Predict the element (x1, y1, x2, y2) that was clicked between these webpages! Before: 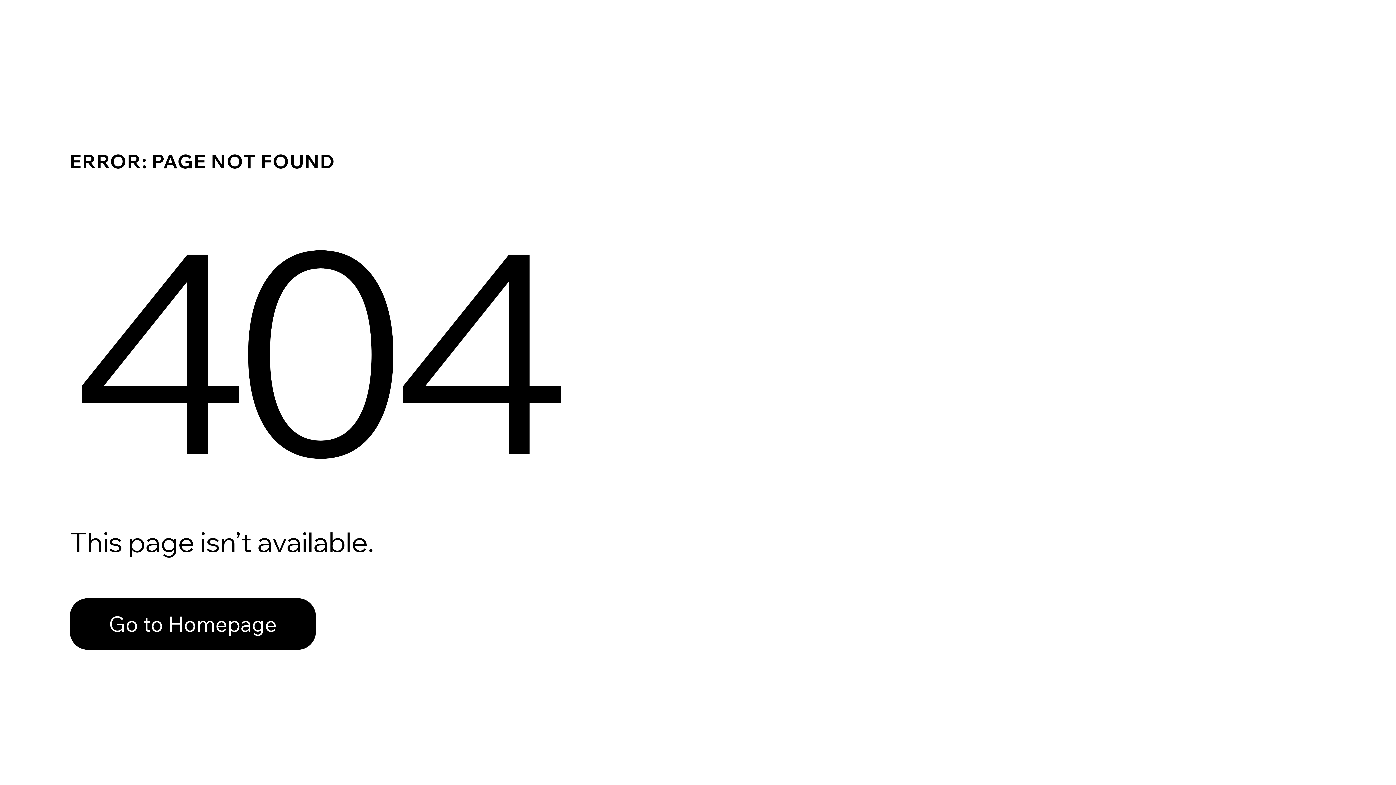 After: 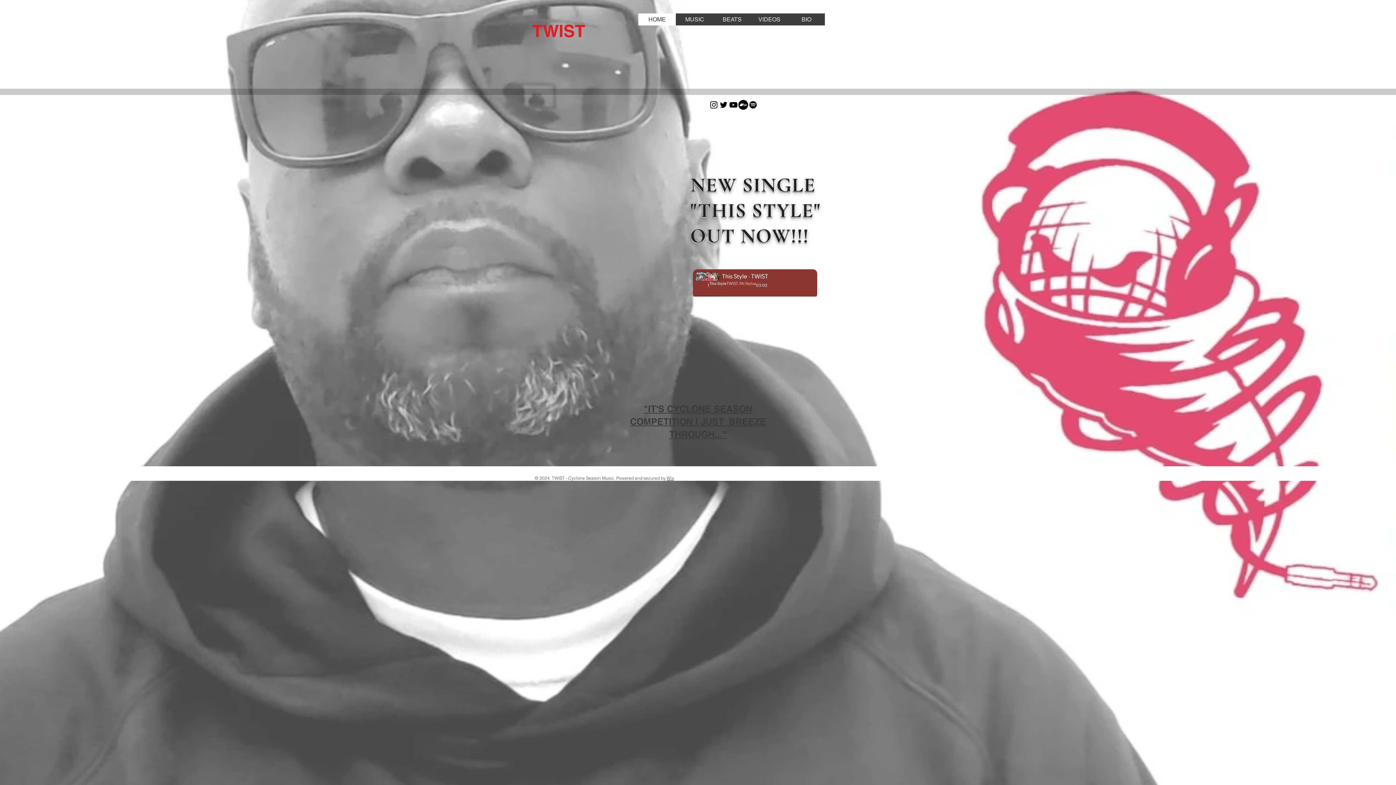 Action: label: Go to Homepage bbox: (69, 582, 768, 659)